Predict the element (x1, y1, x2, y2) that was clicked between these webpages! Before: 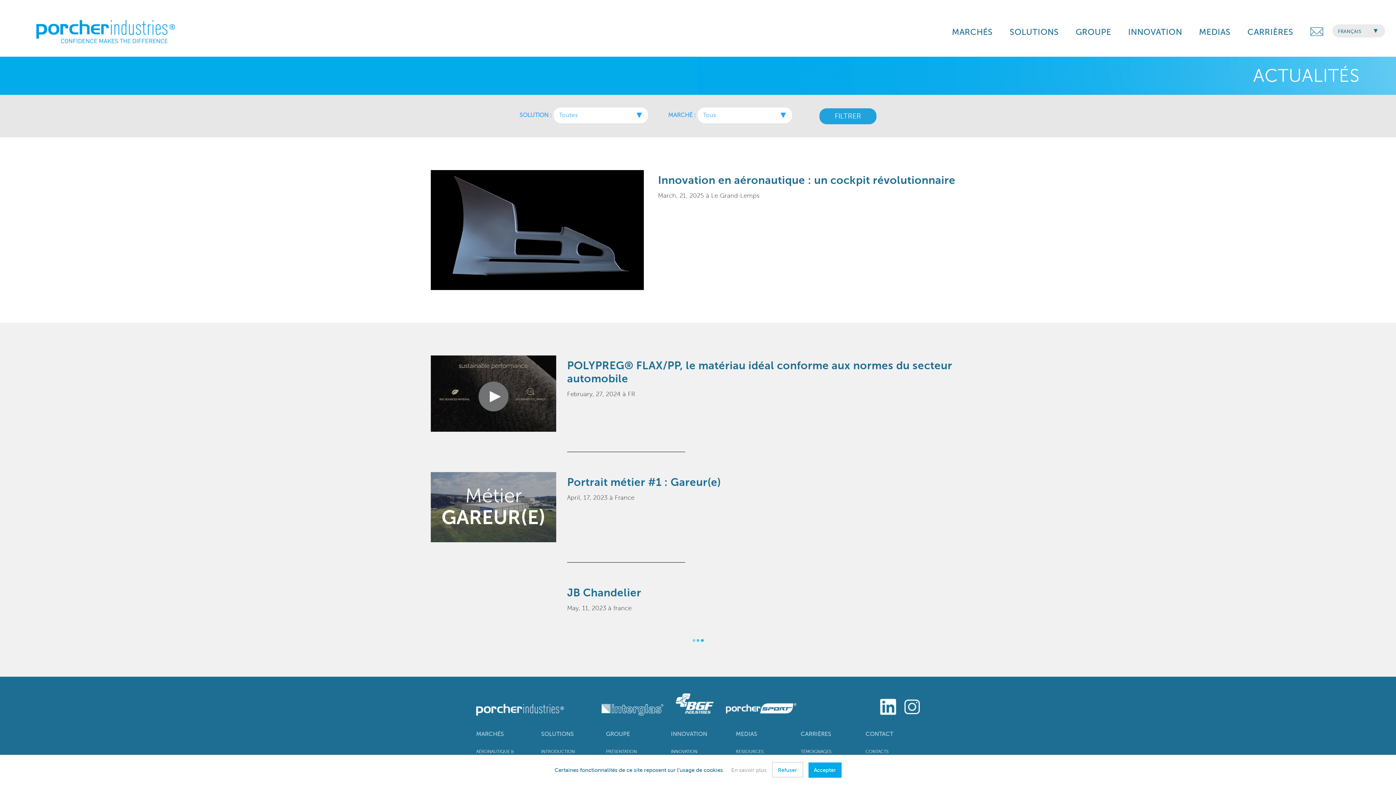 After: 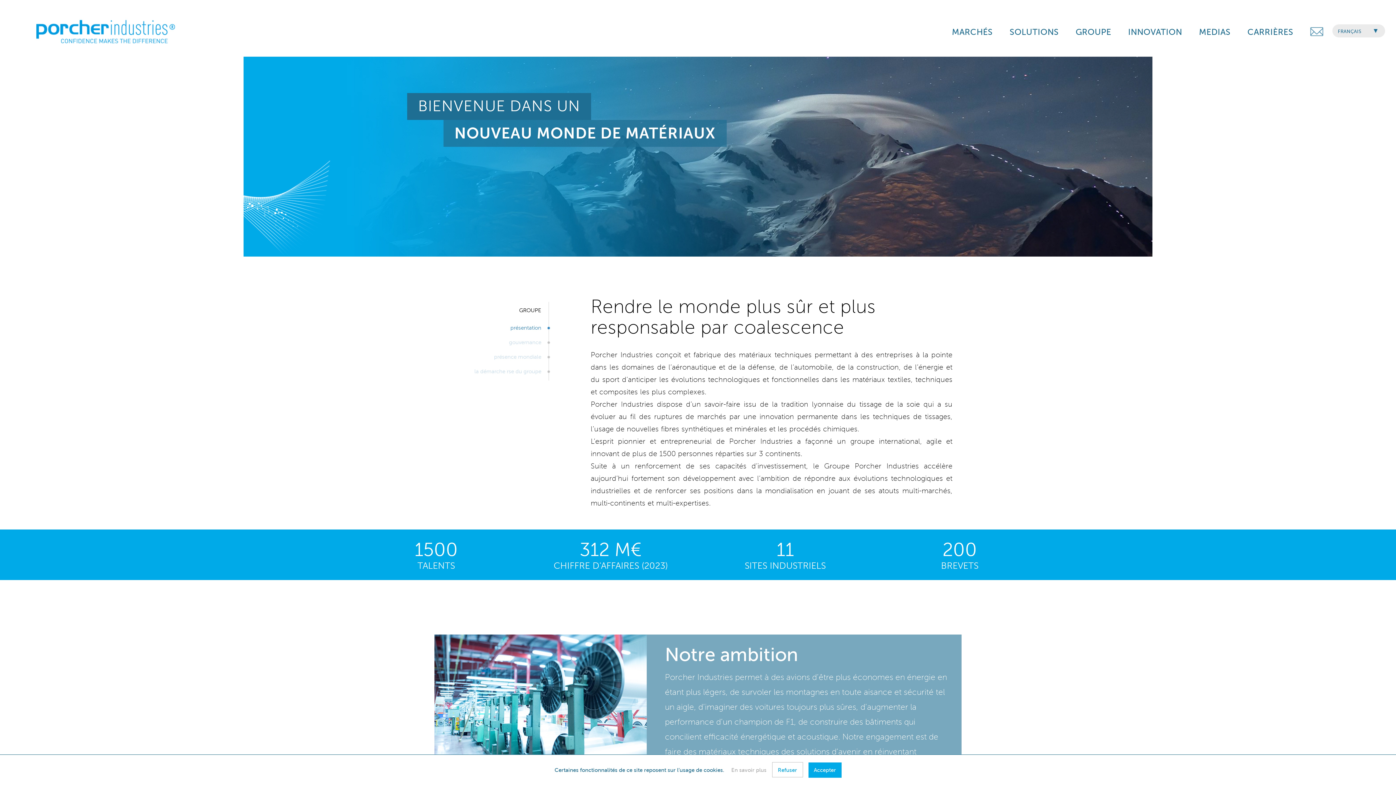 Action: label: PRÉSENTATION bbox: (606, 749, 637, 754)